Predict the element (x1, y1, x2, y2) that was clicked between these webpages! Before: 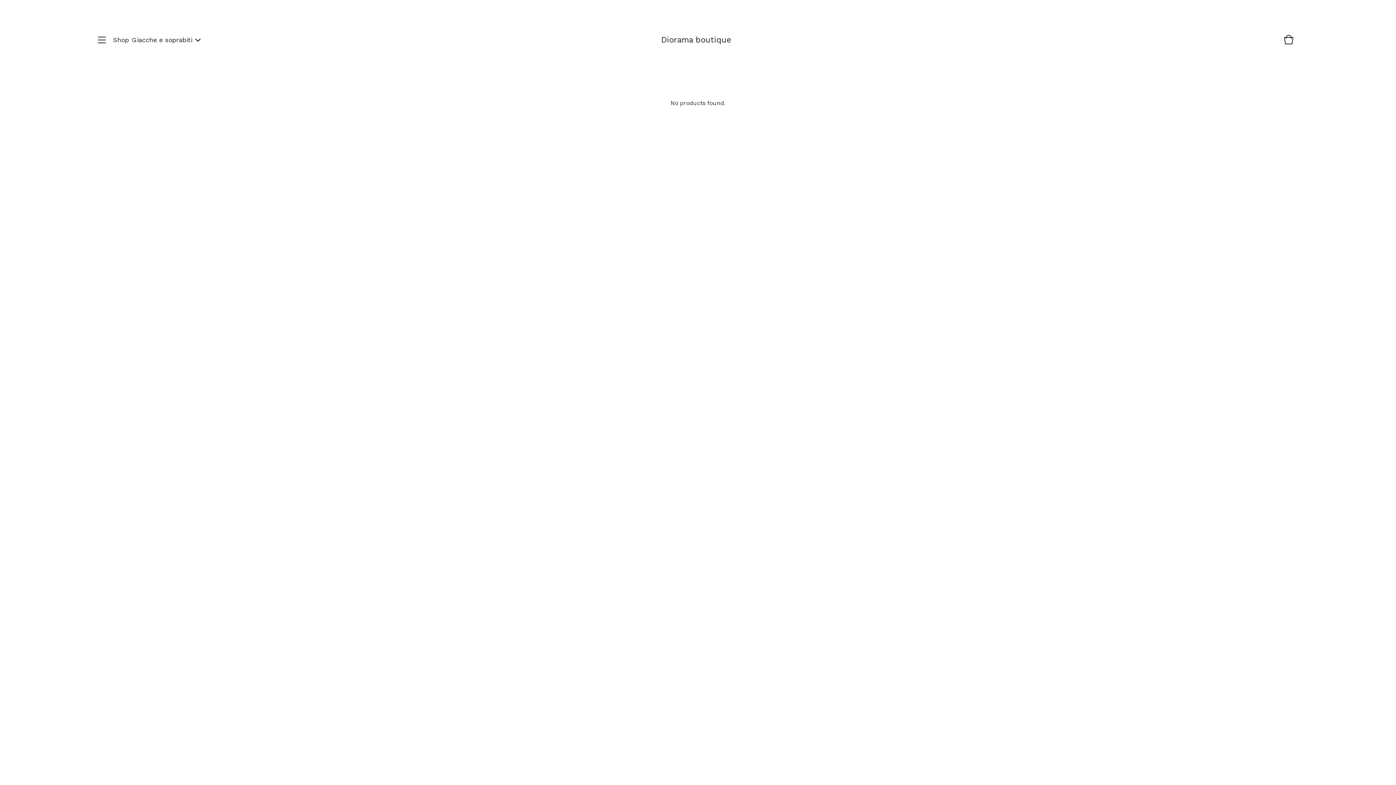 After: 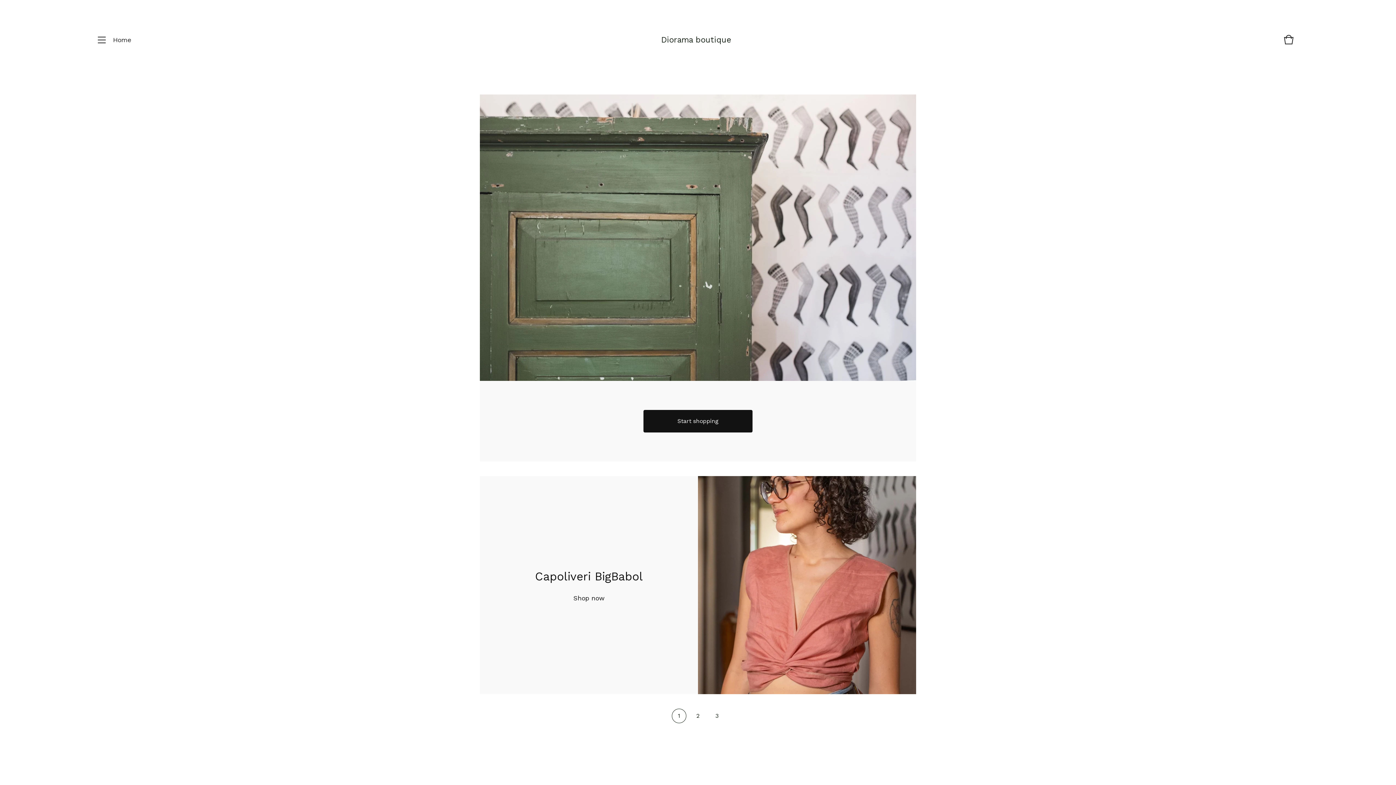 Action: label: Diorama boutique bbox: (661, 35, 731, 44)